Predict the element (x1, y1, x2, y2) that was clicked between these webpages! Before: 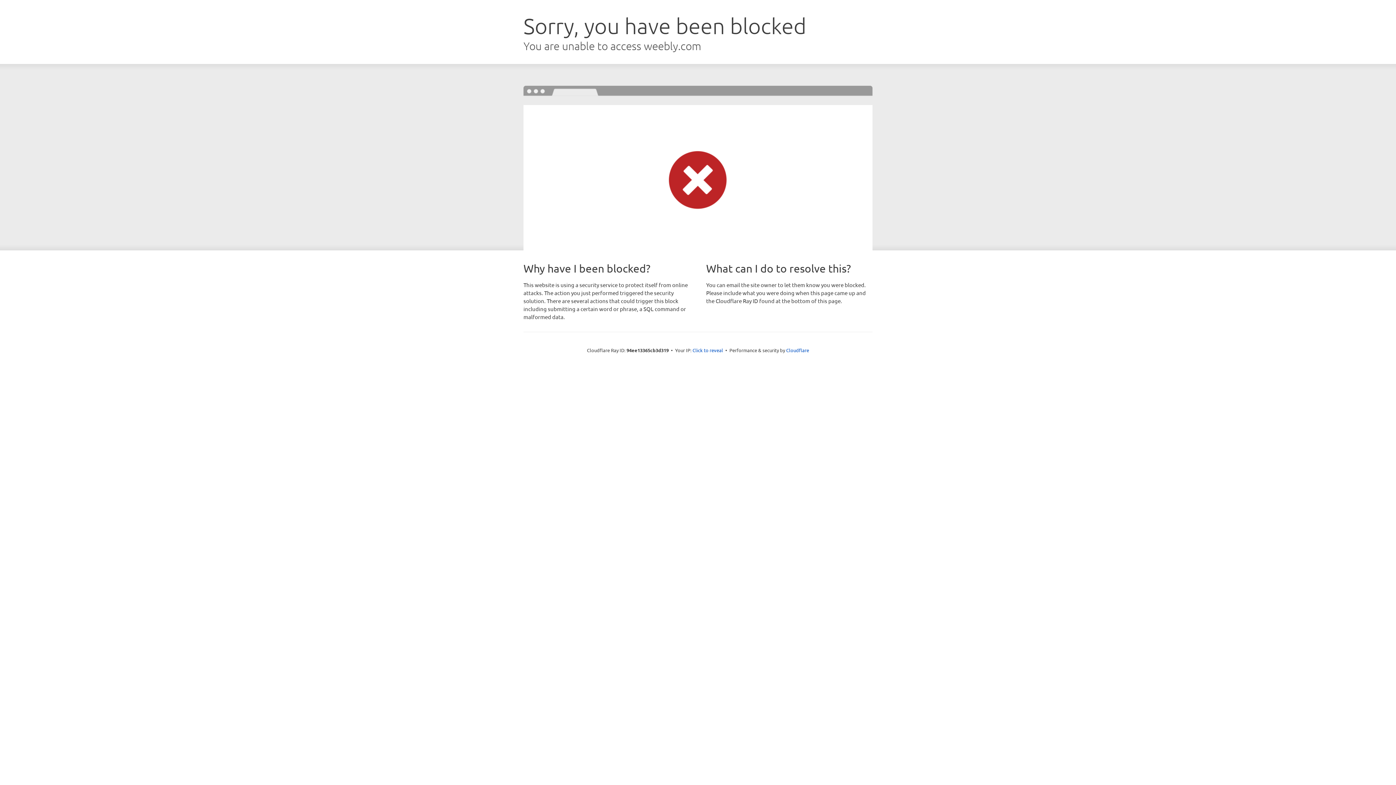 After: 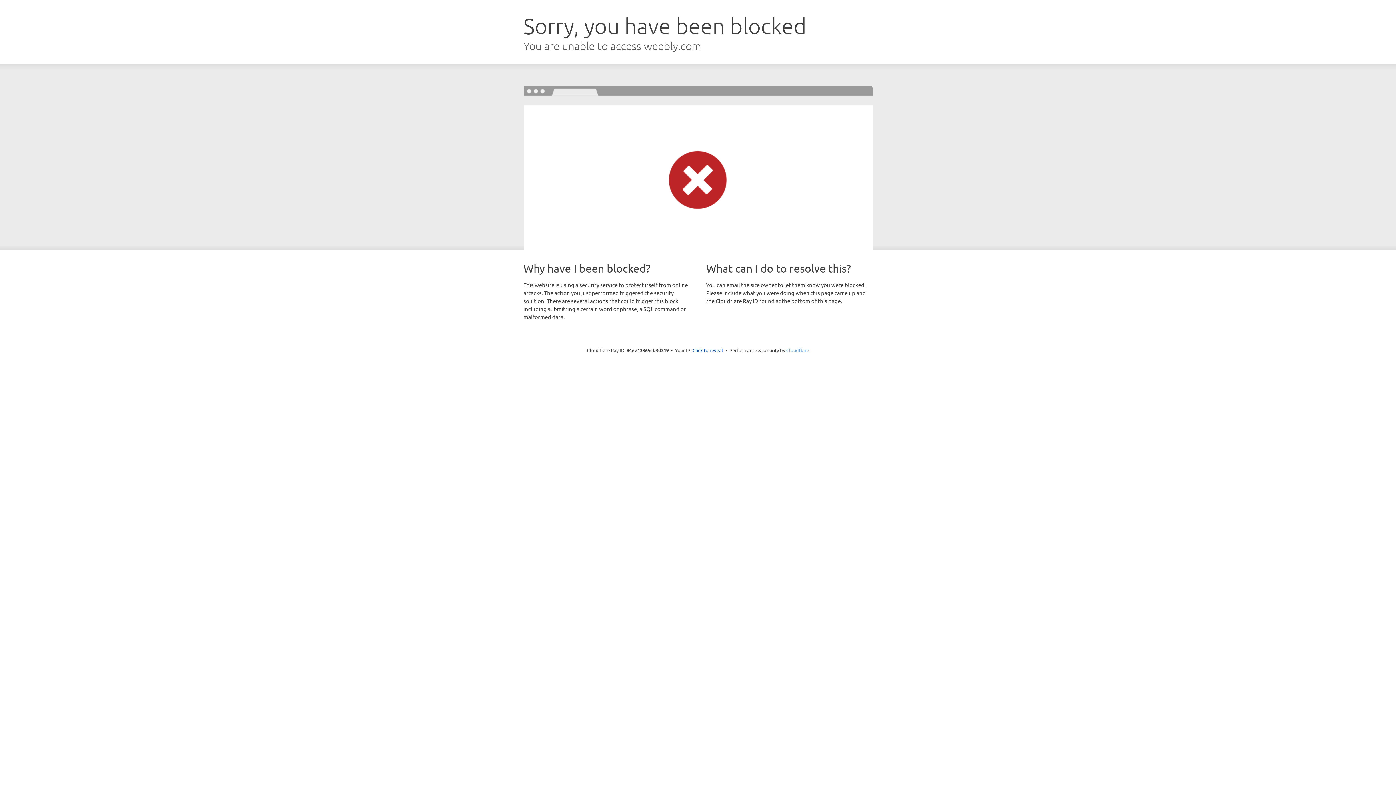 Action: bbox: (786, 347, 809, 353) label: Cloudflare